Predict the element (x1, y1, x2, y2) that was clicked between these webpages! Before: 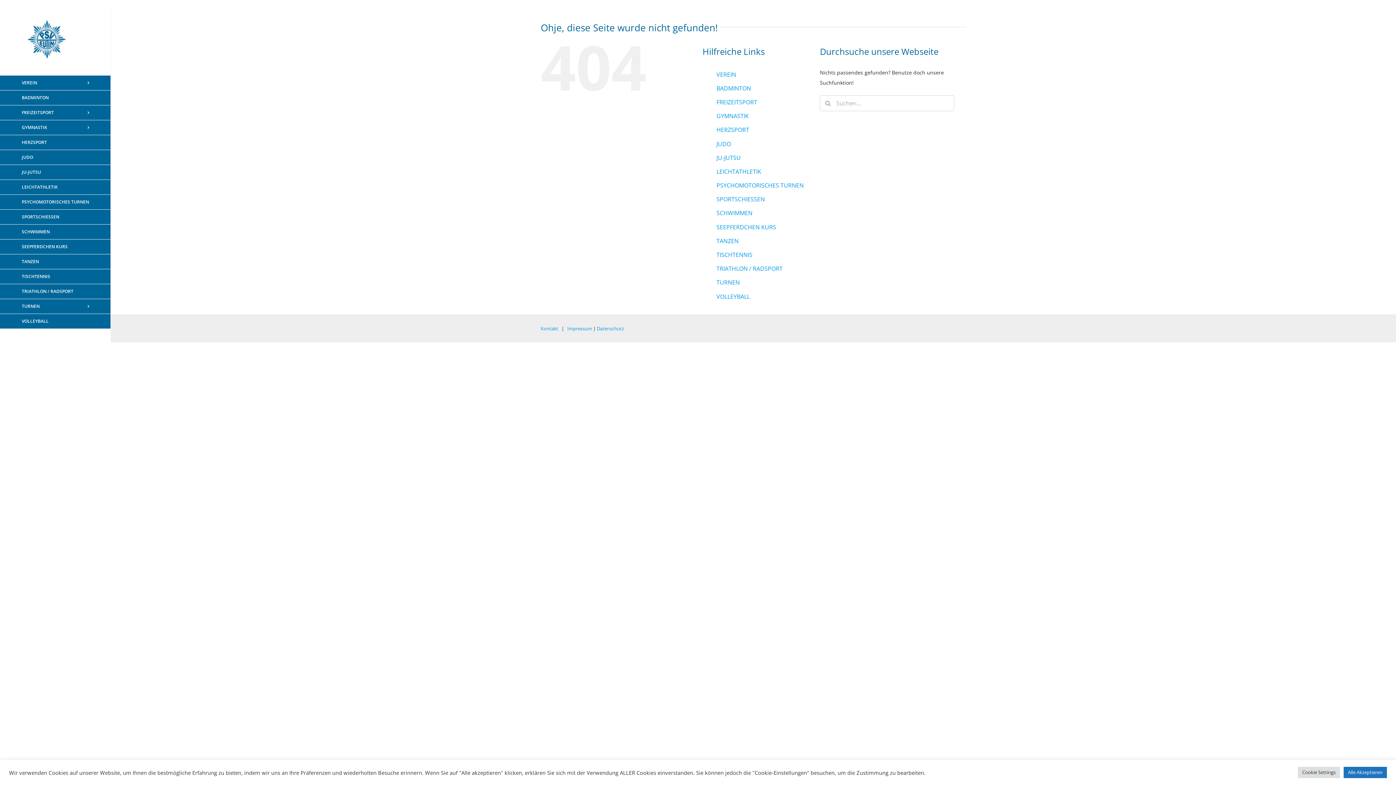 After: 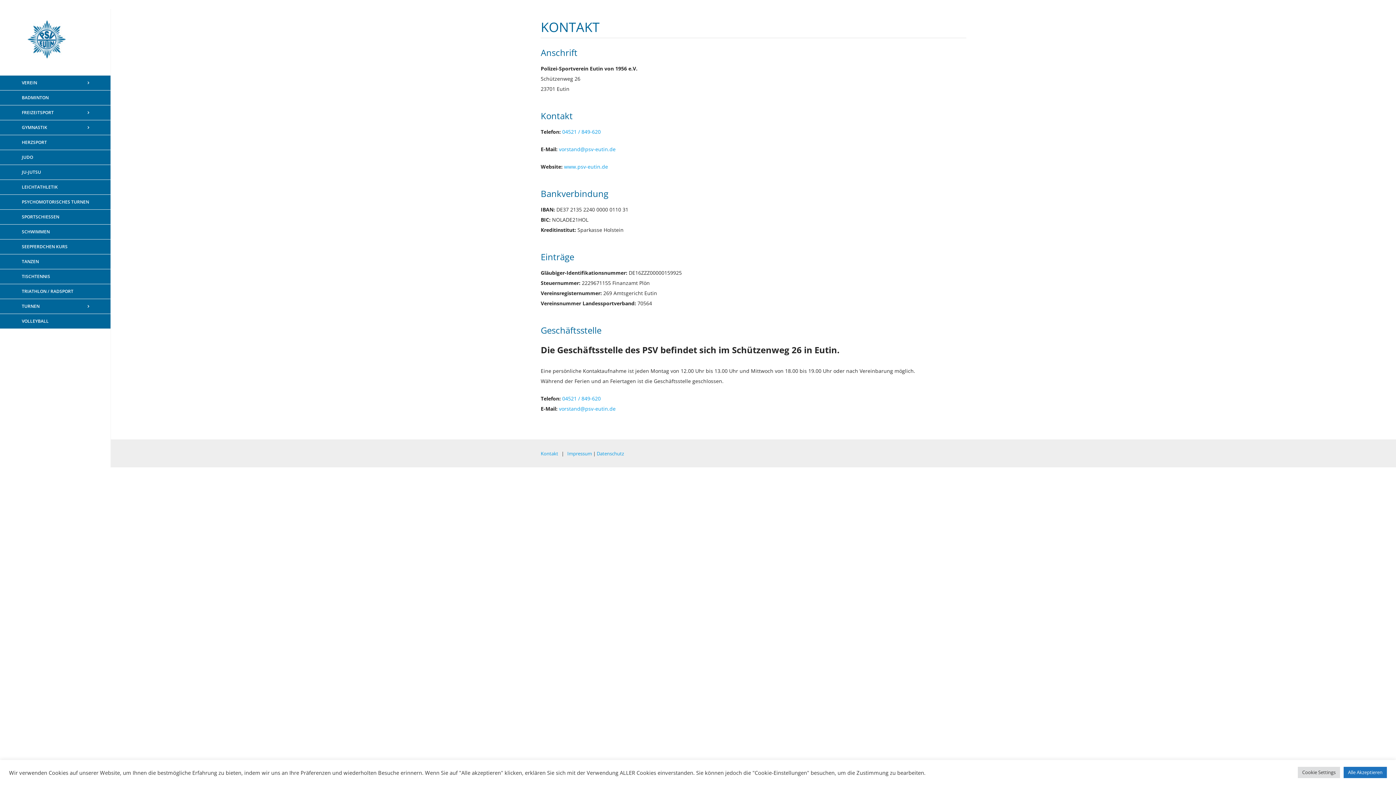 Action: label: Kontakt bbox: (540, 325, 558, 332)